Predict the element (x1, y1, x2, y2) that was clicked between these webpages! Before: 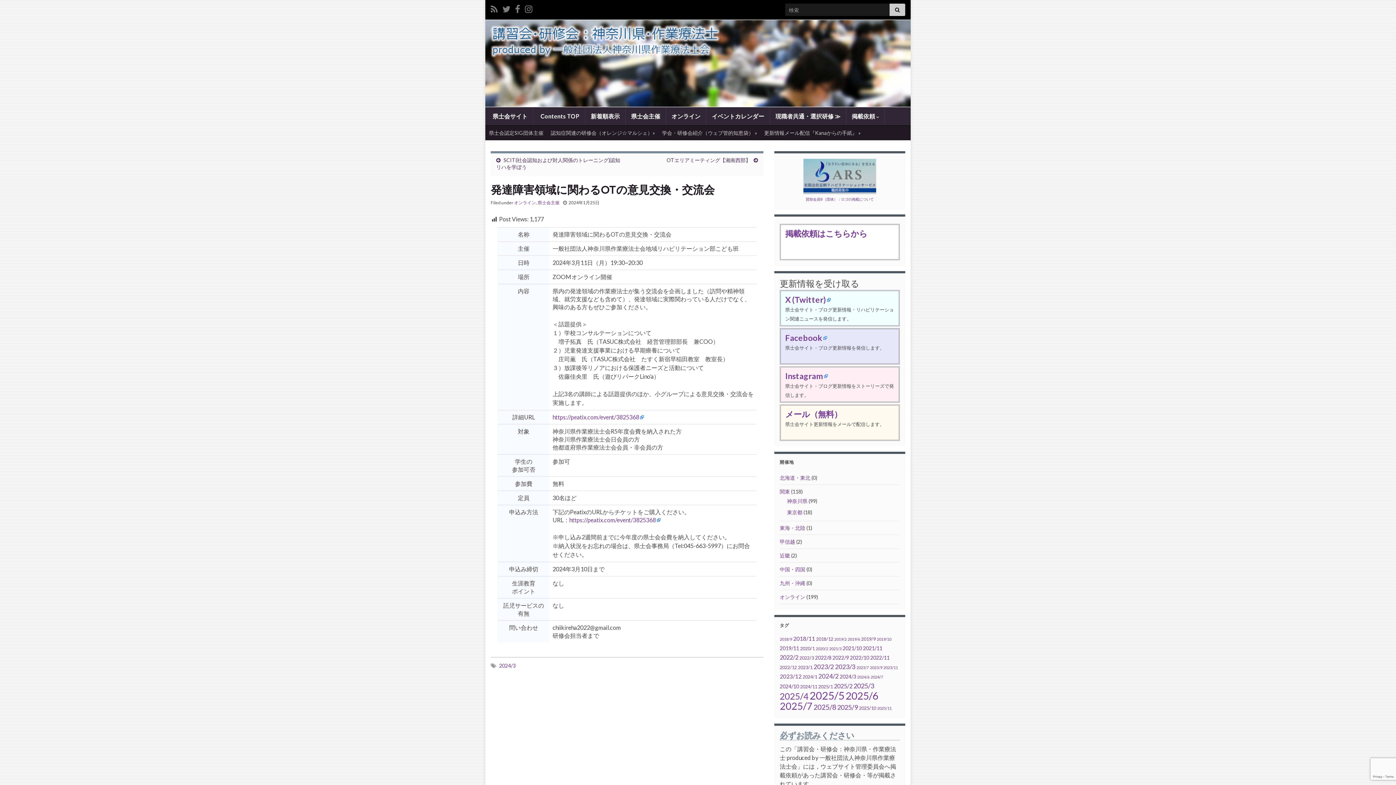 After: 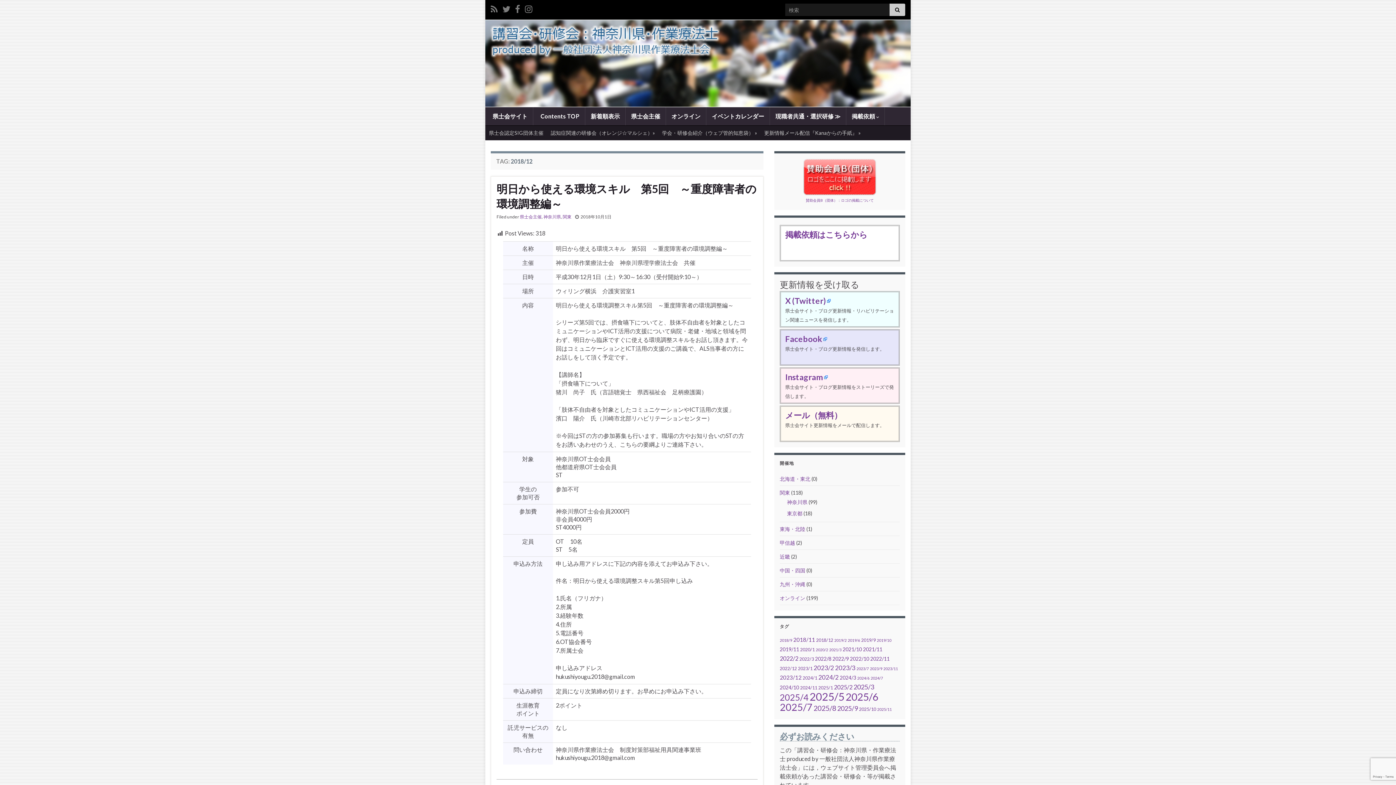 Action: bbox: (816, 636, 833, 642) label: 2018/12 (4個の項目)